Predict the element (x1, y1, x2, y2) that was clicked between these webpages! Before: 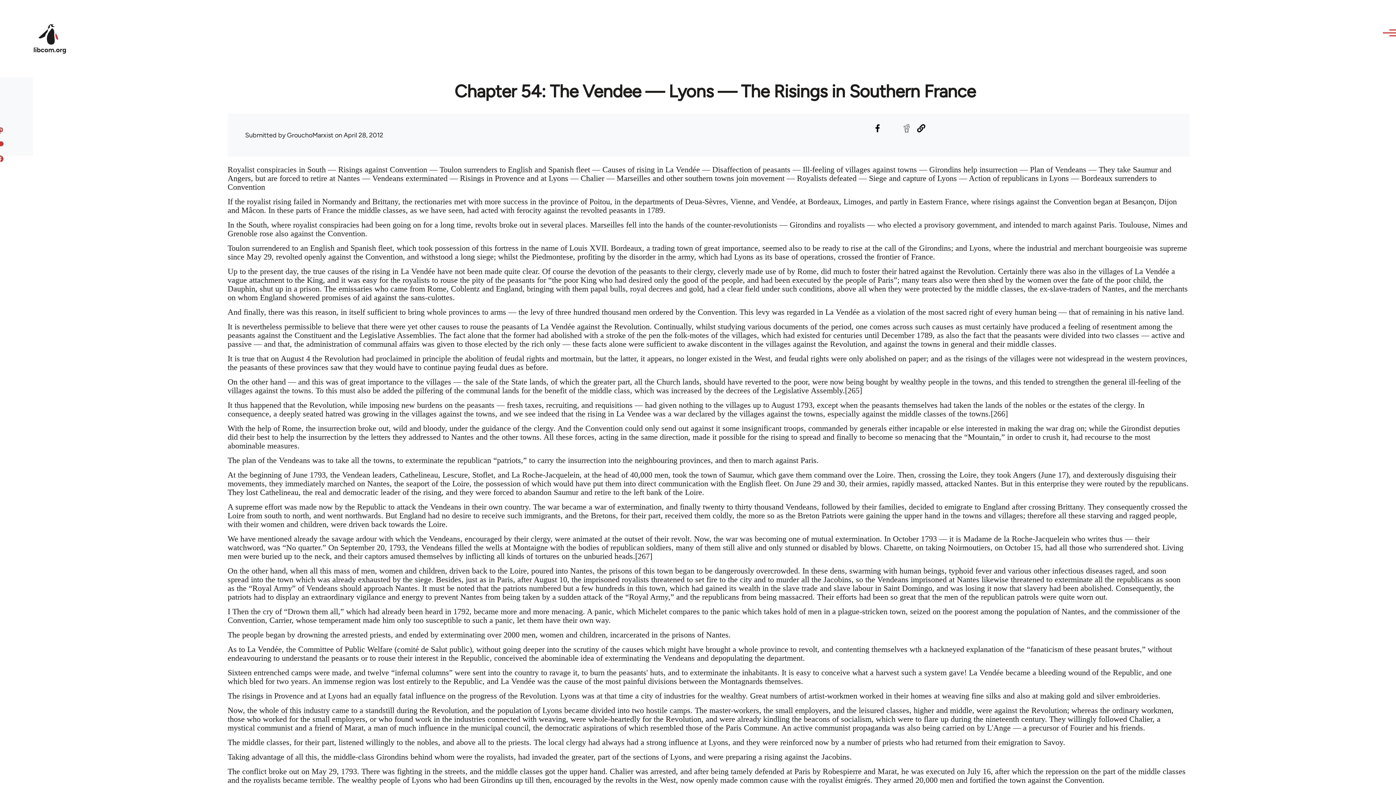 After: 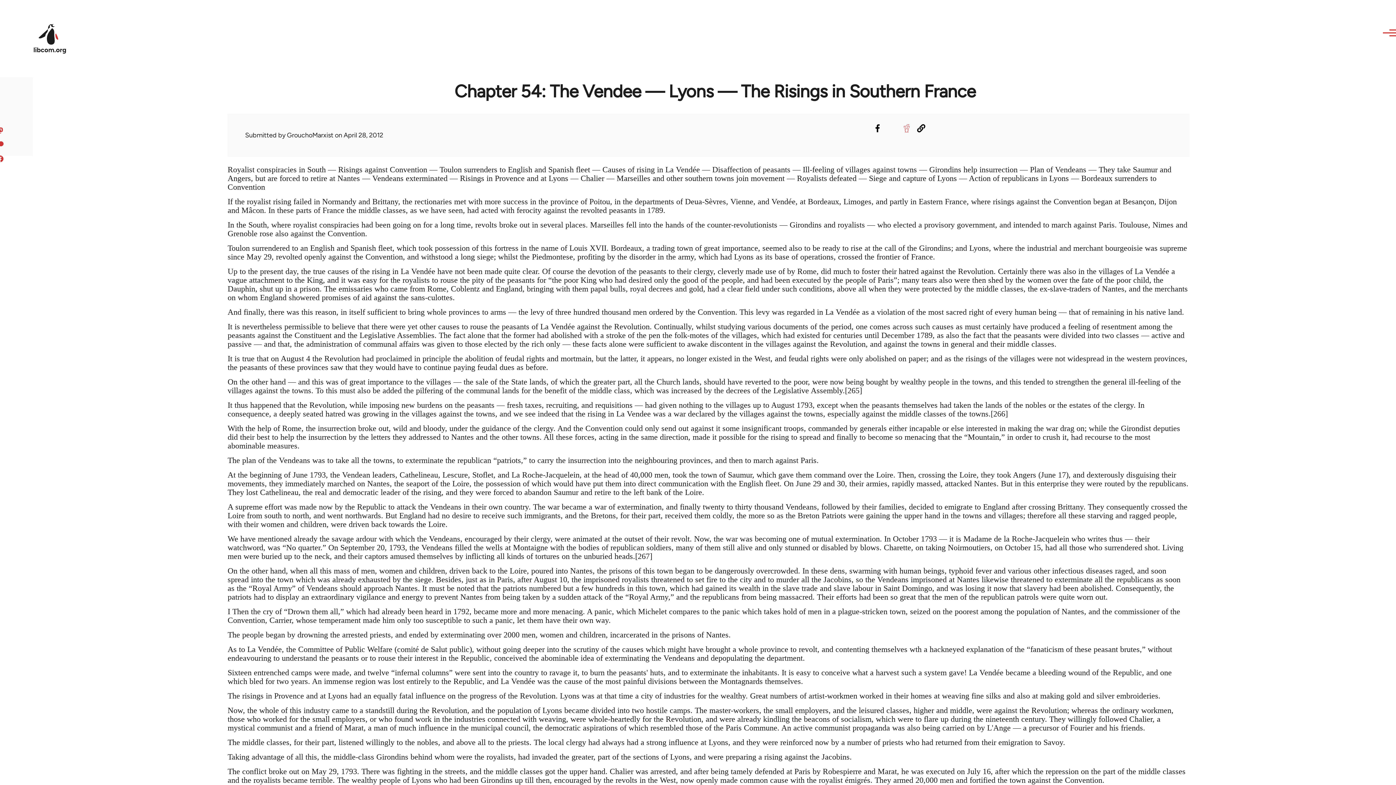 Action: label: Share to Reddit bbox: (900, 122, 912, 134)